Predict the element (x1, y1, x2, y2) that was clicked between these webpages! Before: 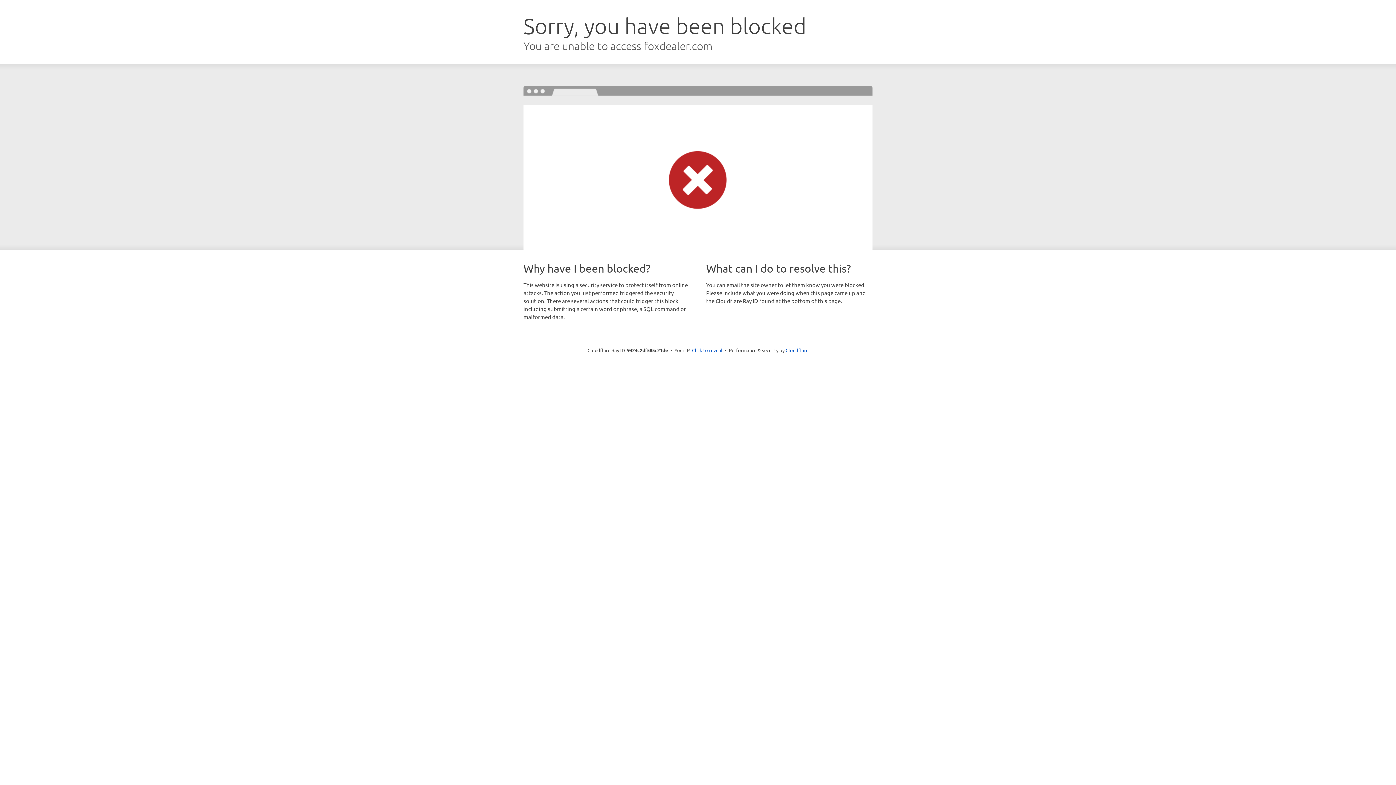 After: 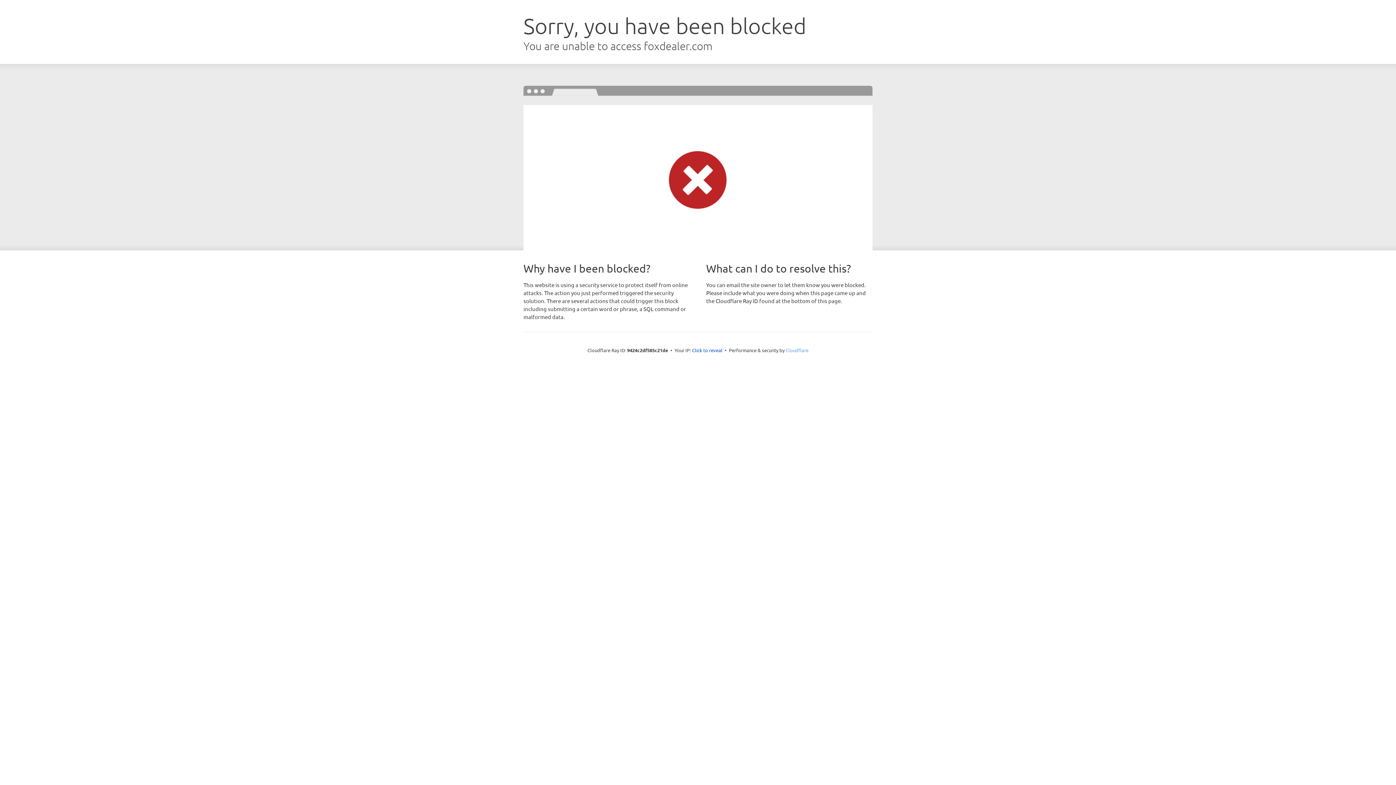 Action: bbox: (785, 347, 808, 353) label: Cloudflare